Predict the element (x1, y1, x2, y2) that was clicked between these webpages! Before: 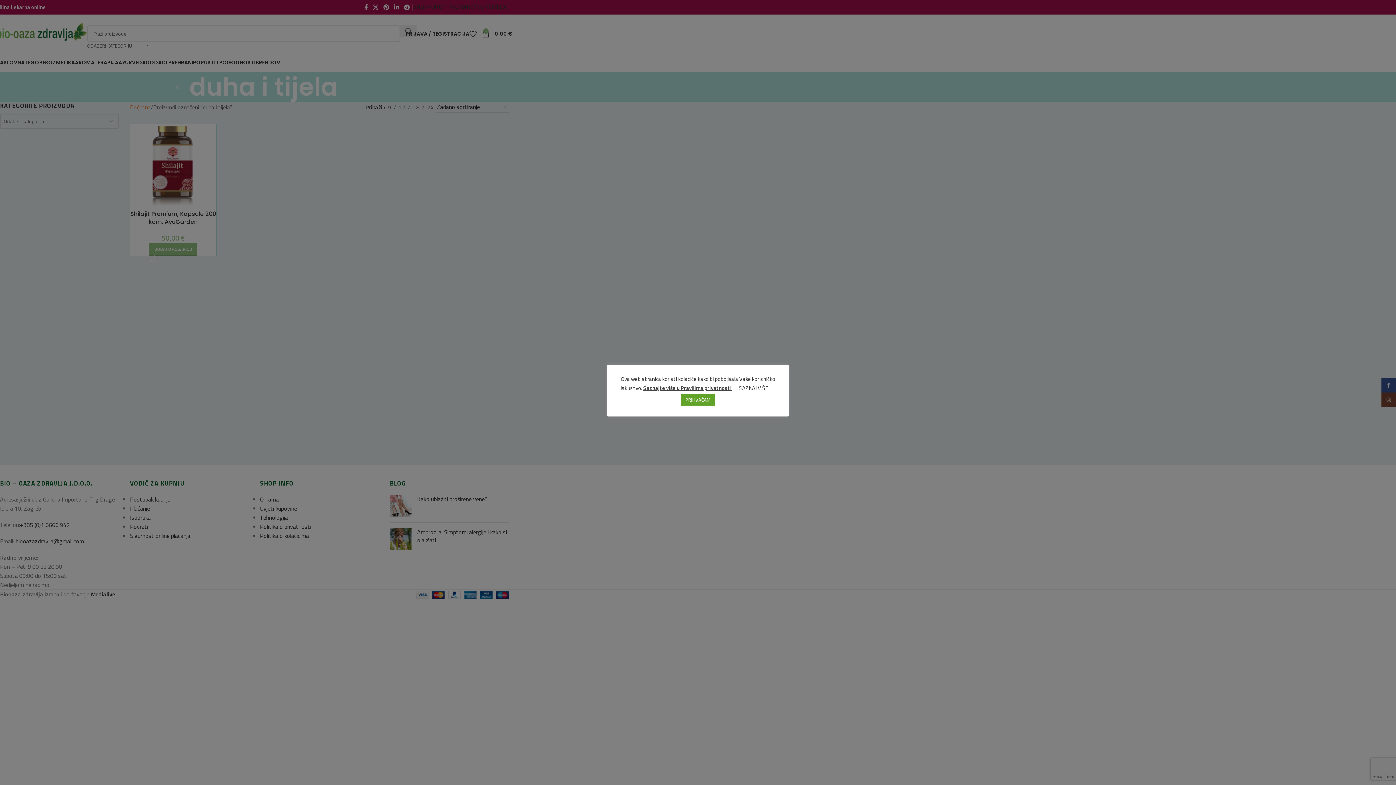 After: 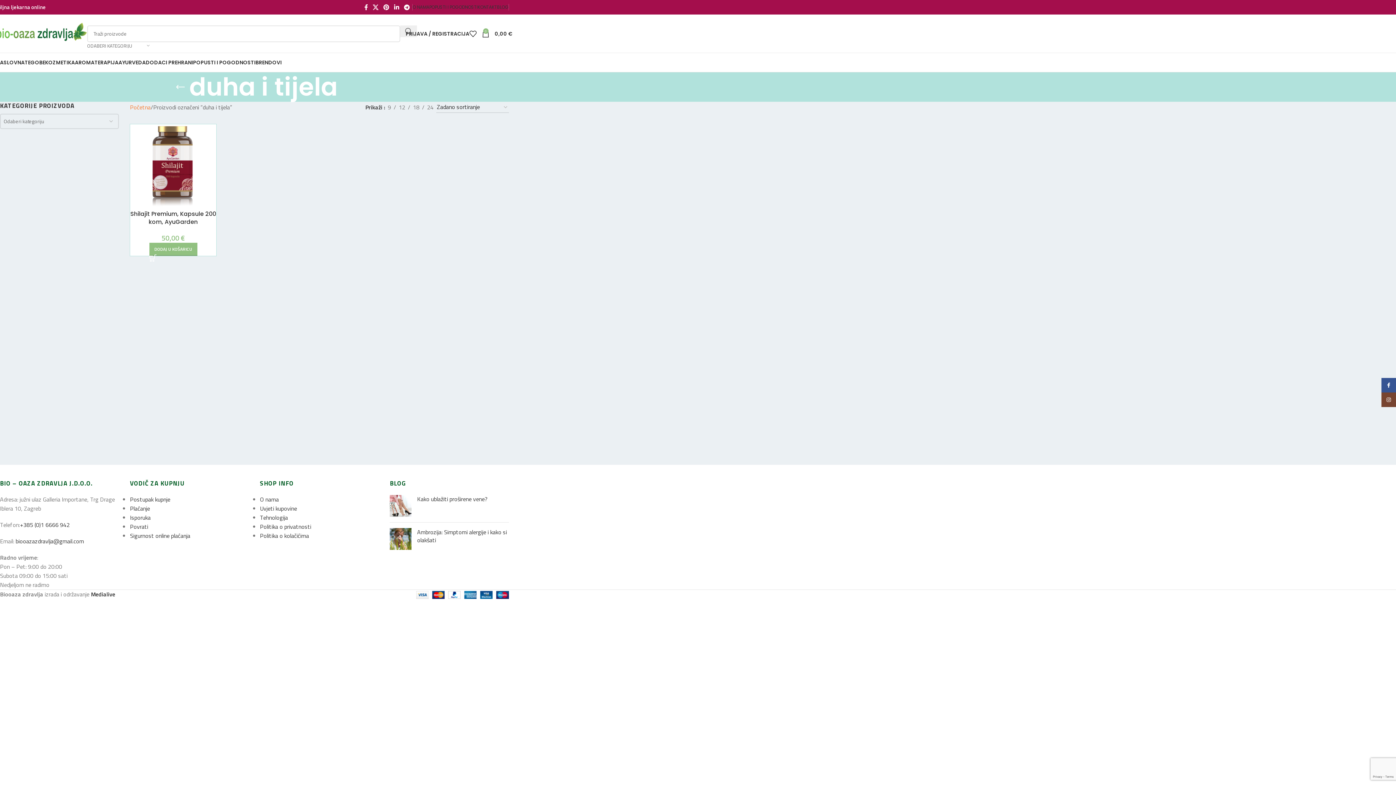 Action: bbox: (681, 394, 715, 405) label: PRIHVAĆAM